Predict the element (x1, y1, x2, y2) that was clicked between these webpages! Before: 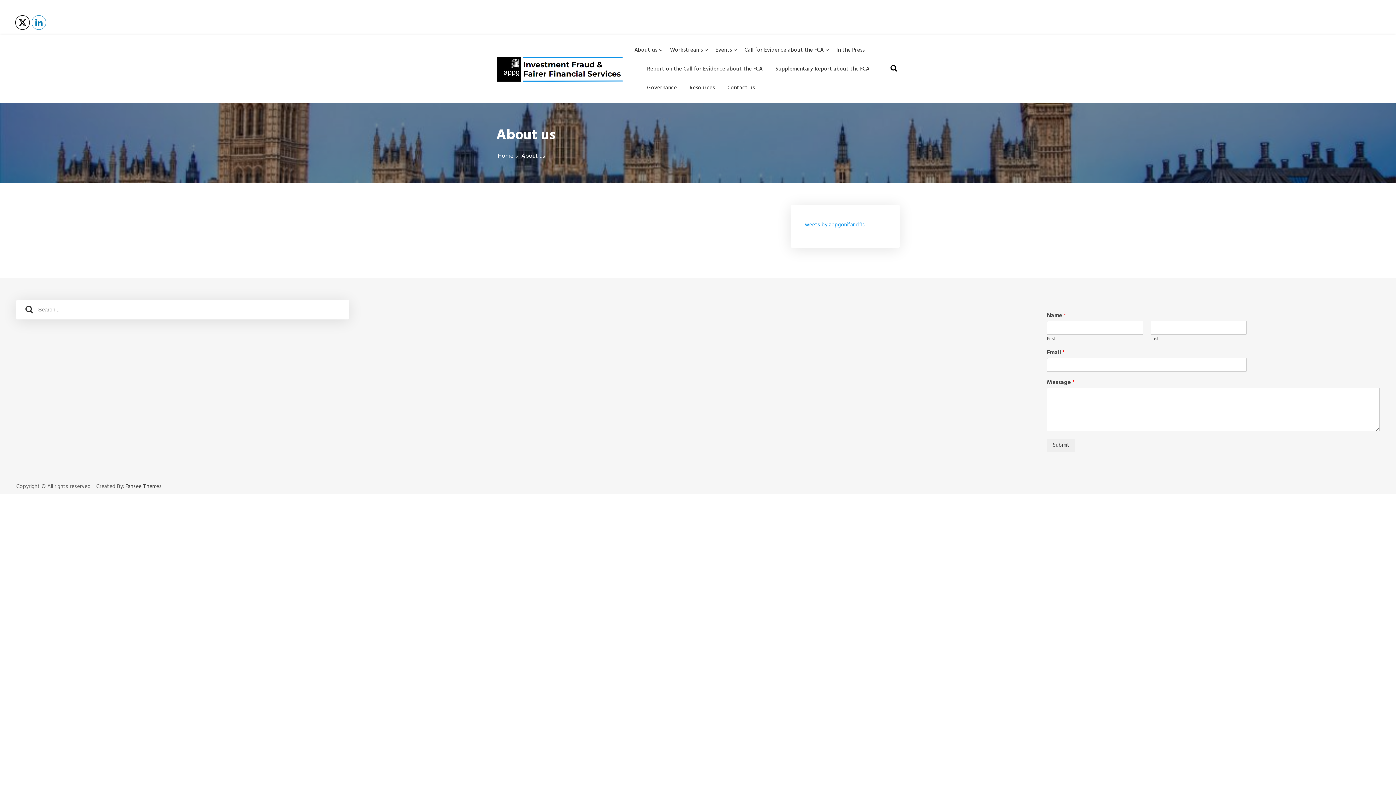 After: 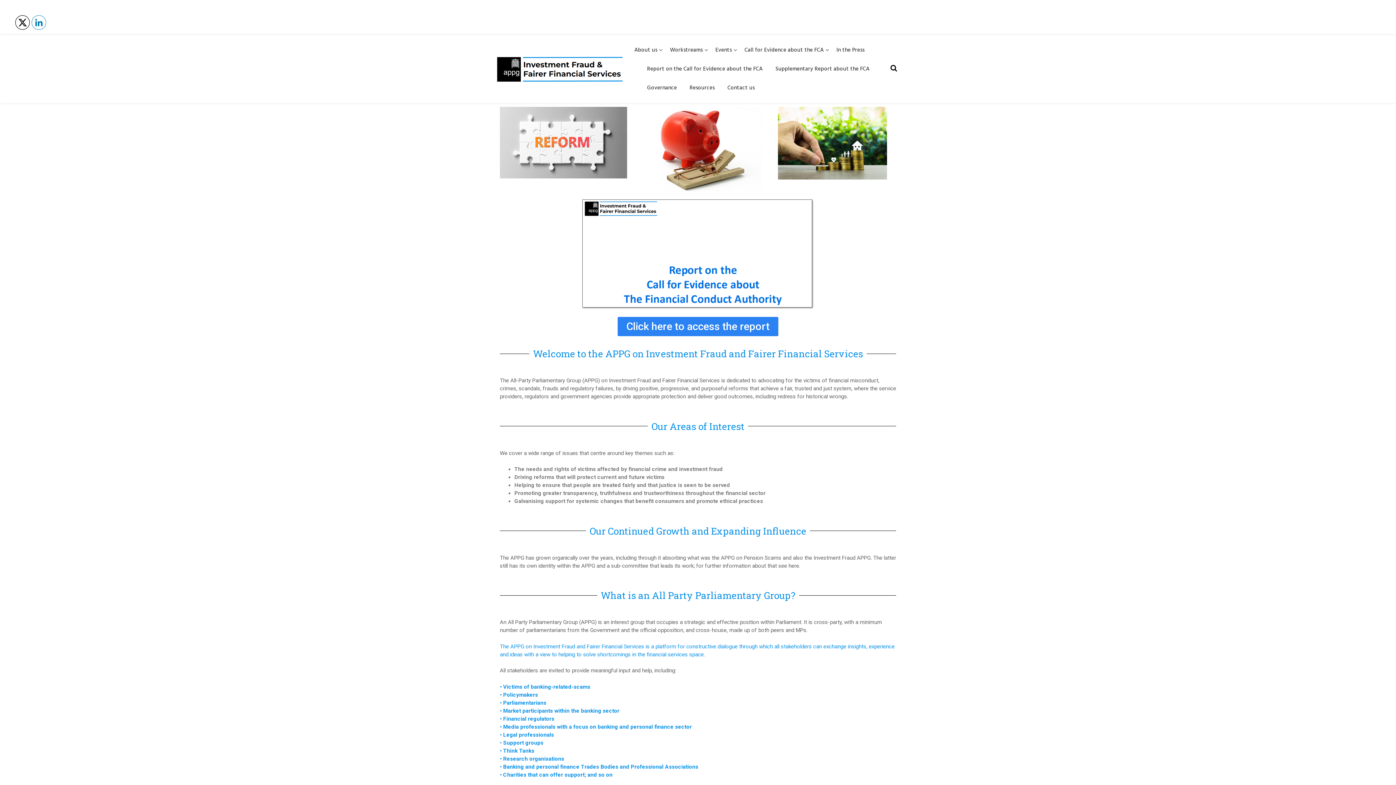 Action: label: Home bbox: (498, 151, 518, 161)